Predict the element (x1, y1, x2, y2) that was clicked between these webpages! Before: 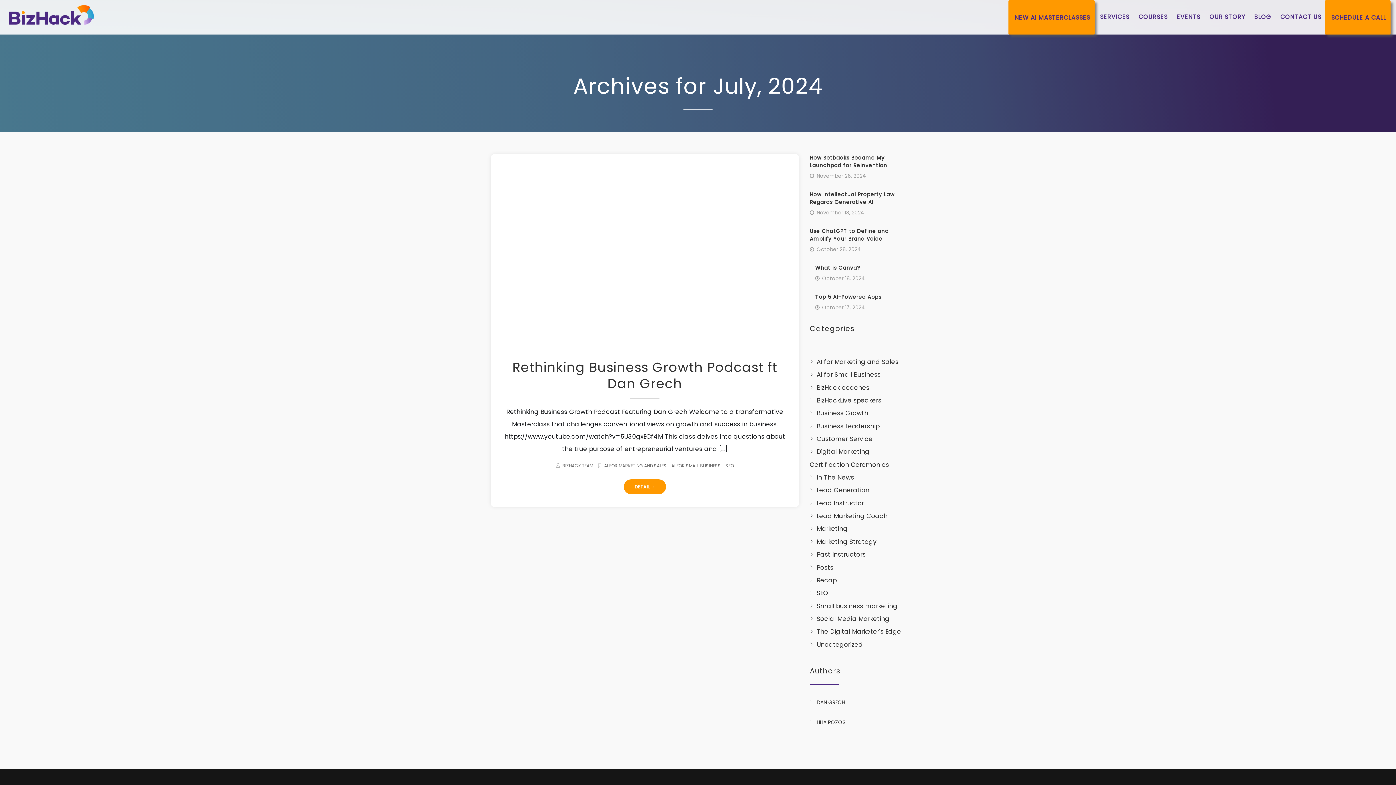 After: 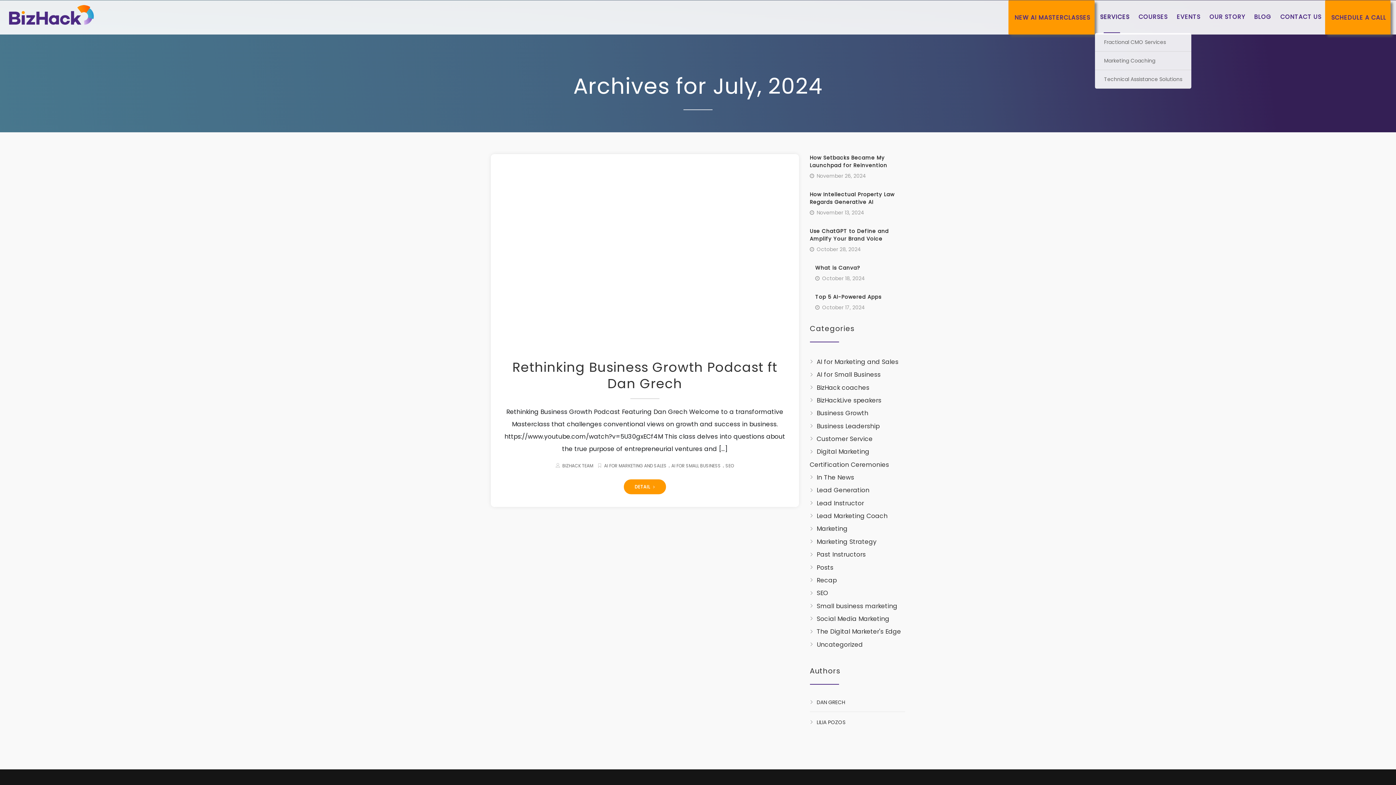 Action: label: SERVICES bbox: (1094, 0, 1133, 33)